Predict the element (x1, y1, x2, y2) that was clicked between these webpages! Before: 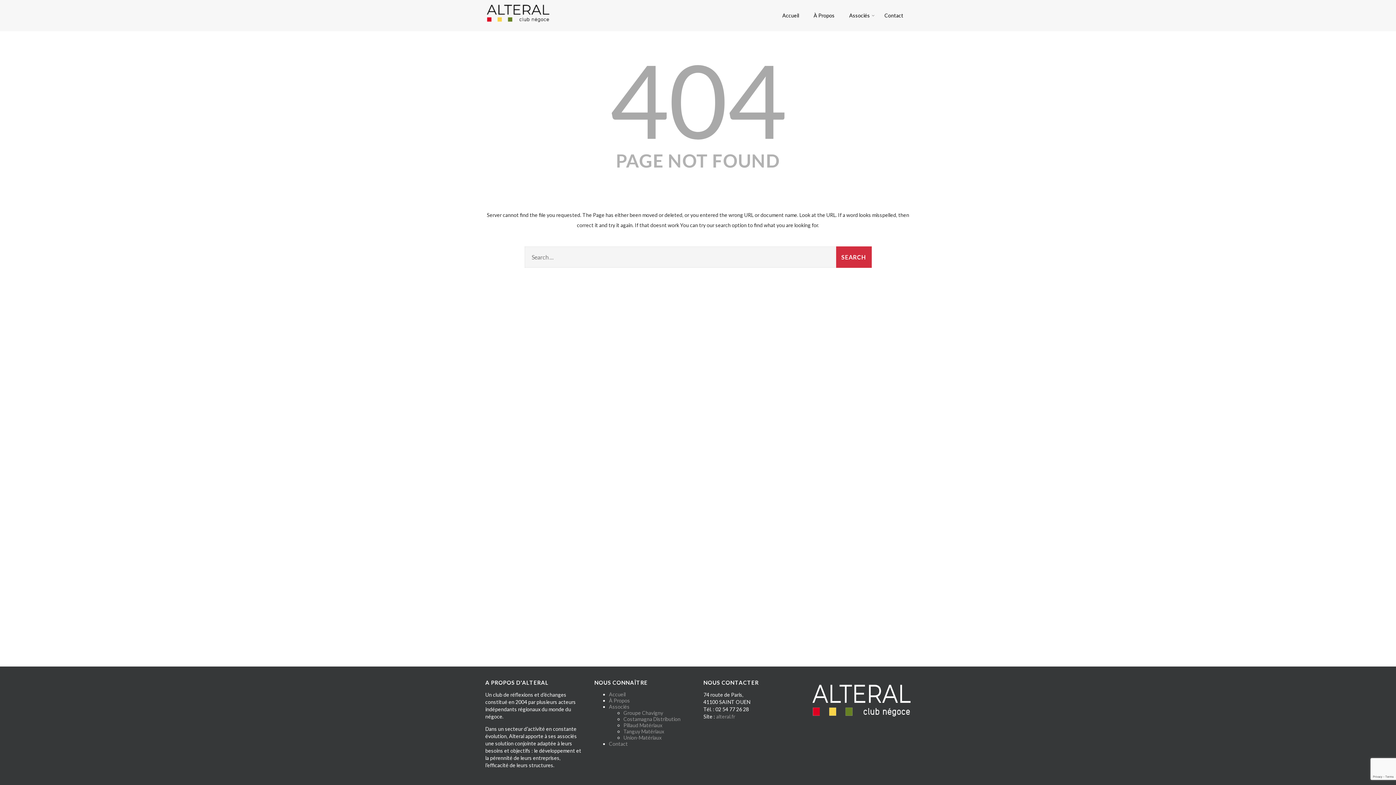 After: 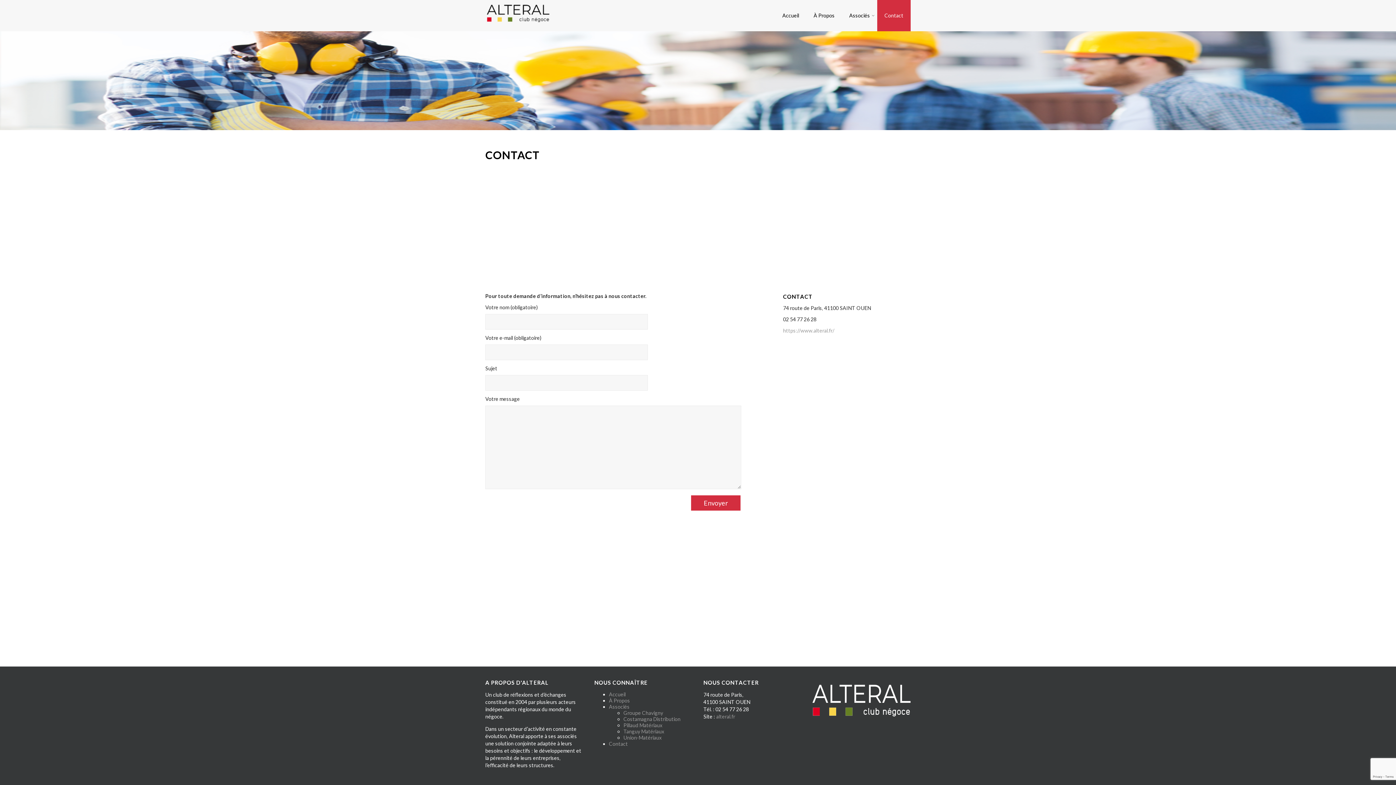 Action: label: Contact bbox: (877, 0, 910, 31)